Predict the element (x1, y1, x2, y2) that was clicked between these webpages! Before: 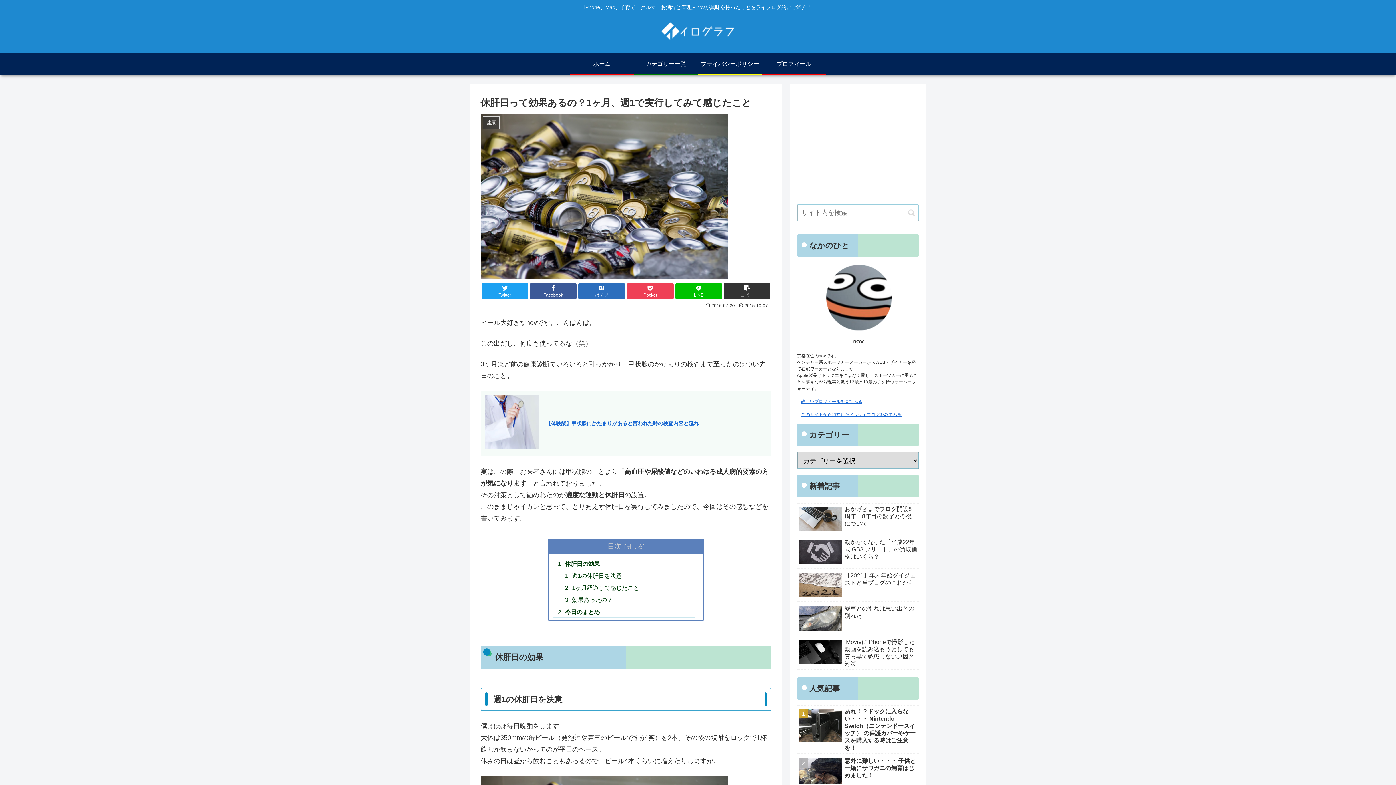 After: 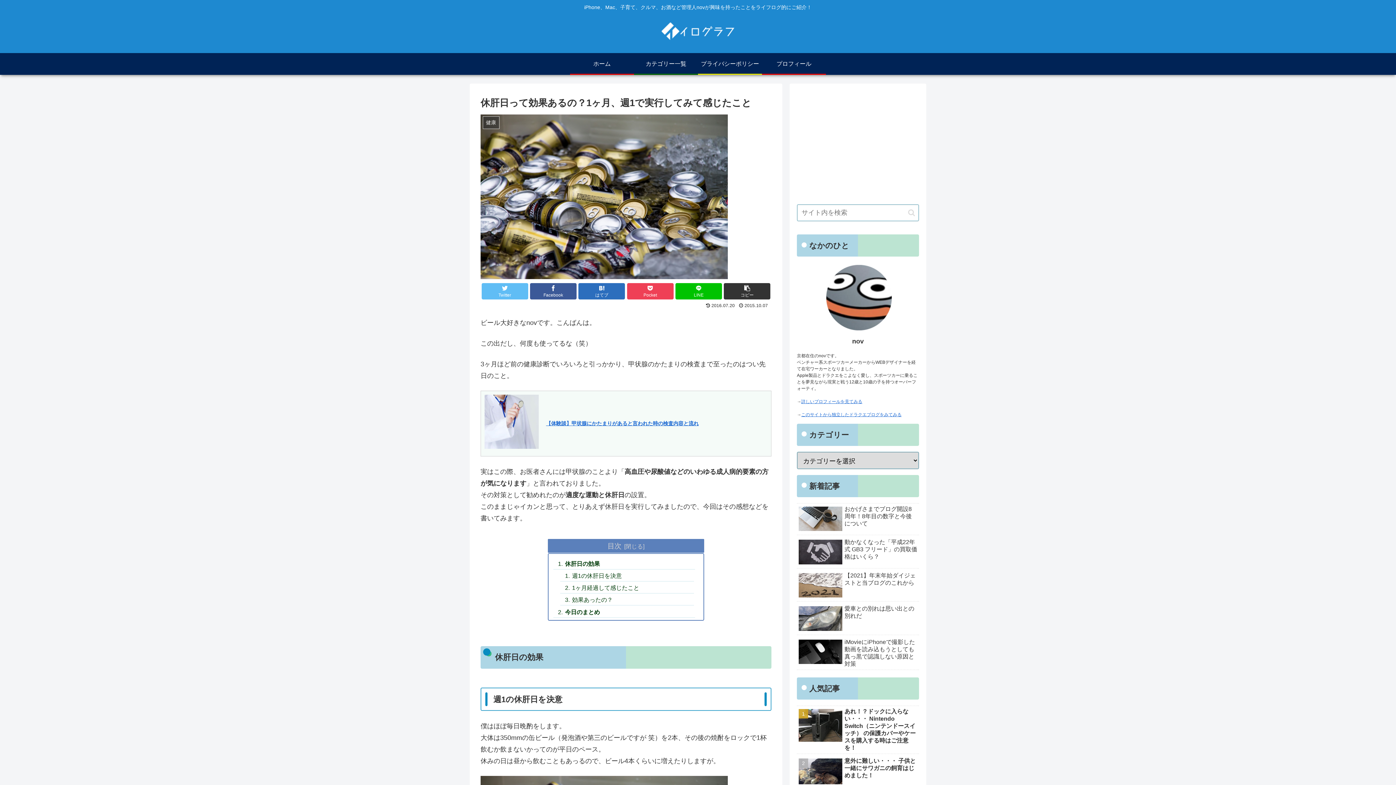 Action: label: Twitter bbox: (481, 283, 528, 299)